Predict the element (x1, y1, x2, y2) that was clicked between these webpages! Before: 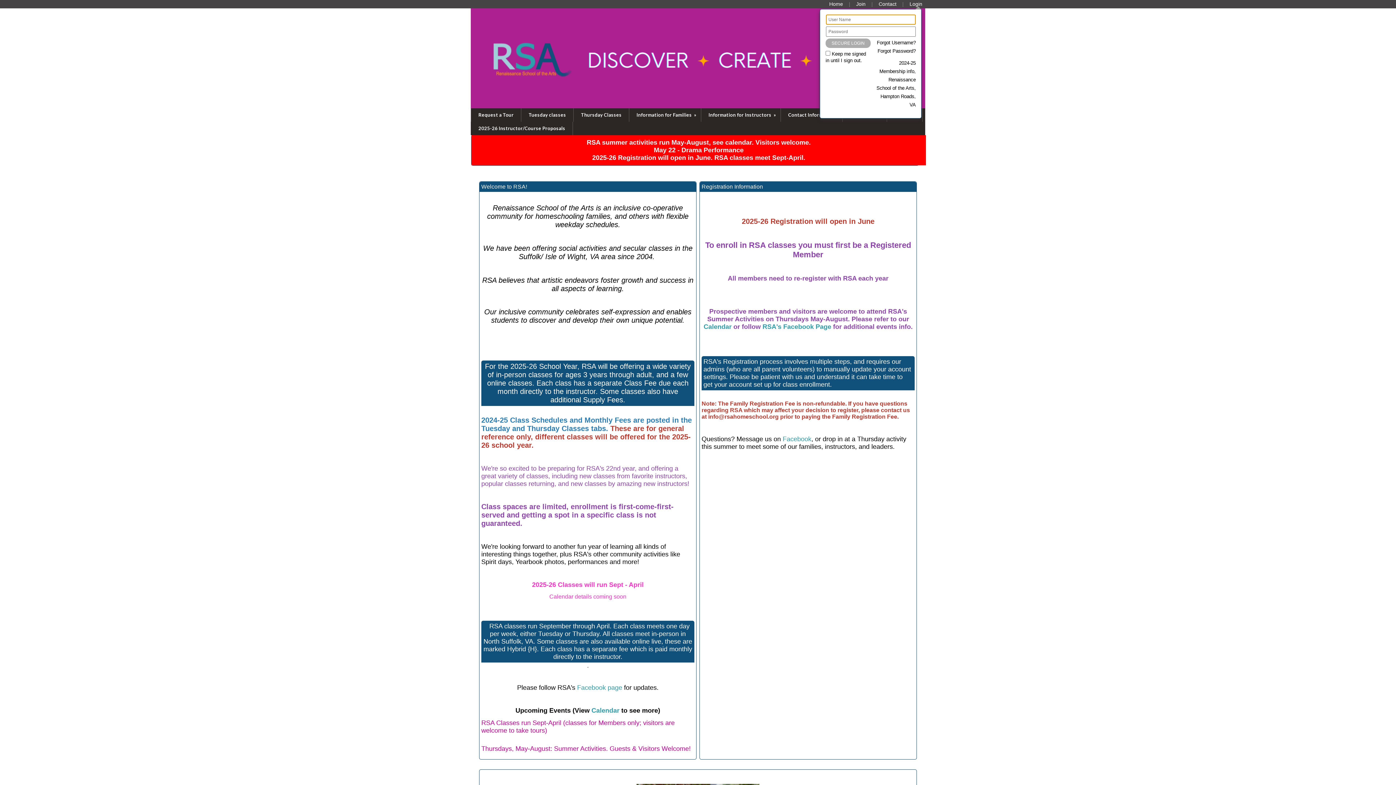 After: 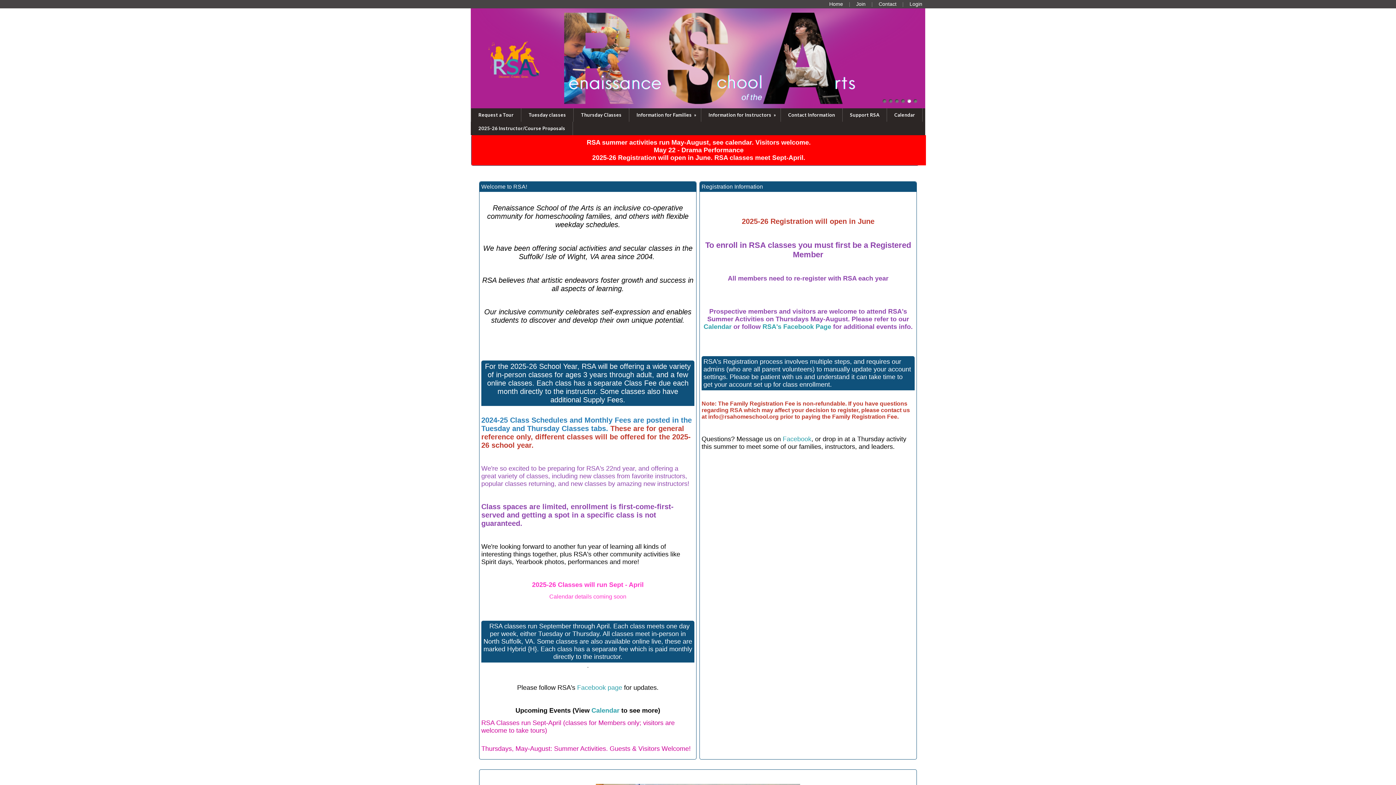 Action: bbox: (705, 108, 777, 121) label: Information for Instructors  » 